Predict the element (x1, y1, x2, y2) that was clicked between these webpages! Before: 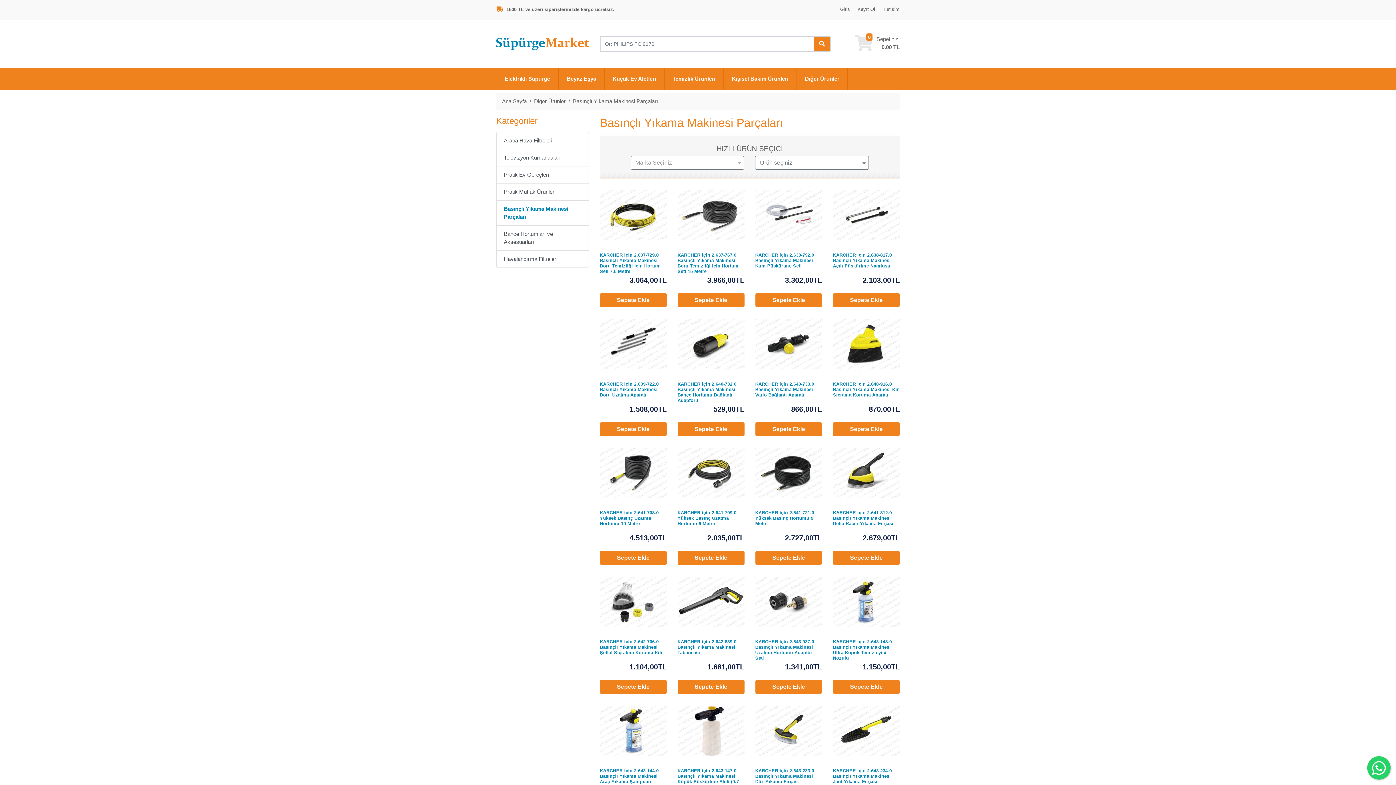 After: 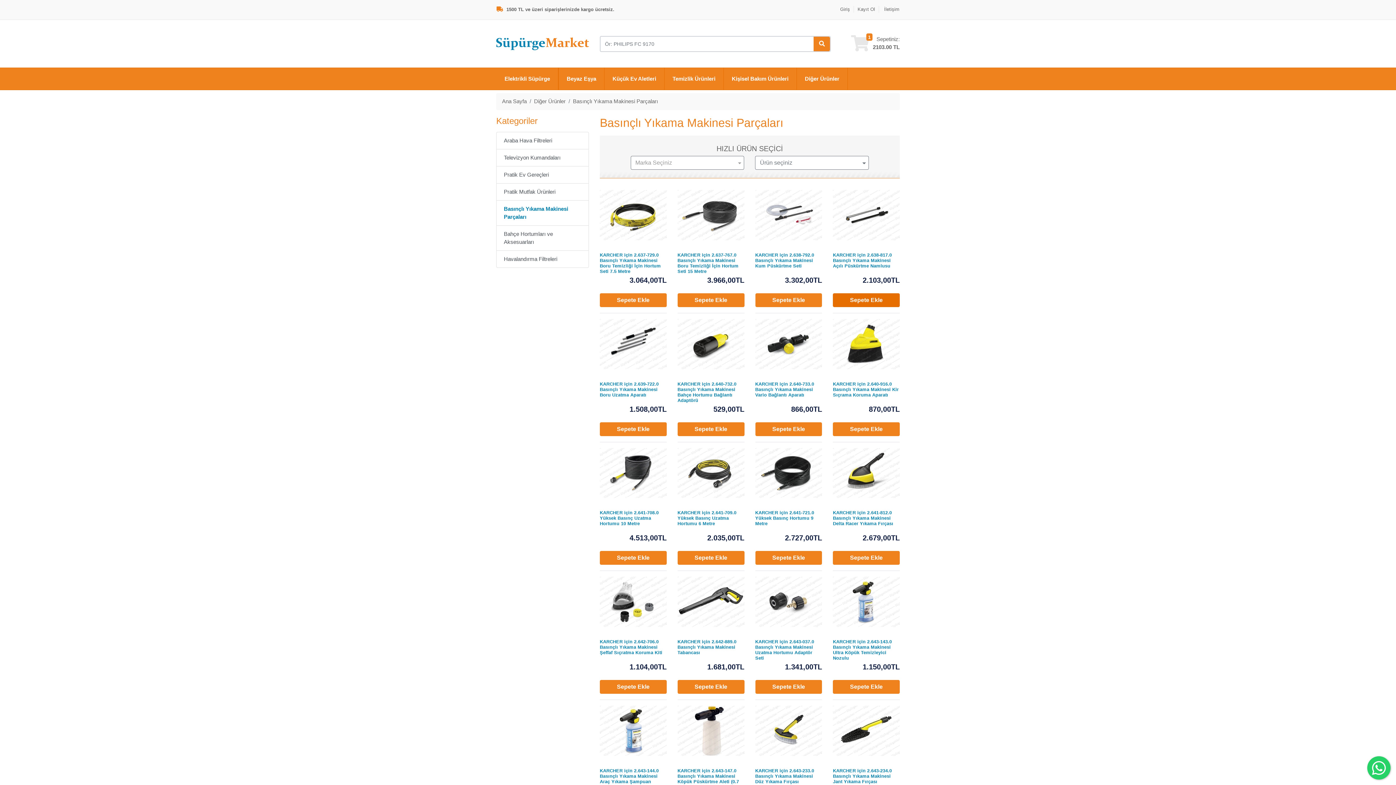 Action: label: Sepete Ekle bbox: (833, 293, 900, 307)